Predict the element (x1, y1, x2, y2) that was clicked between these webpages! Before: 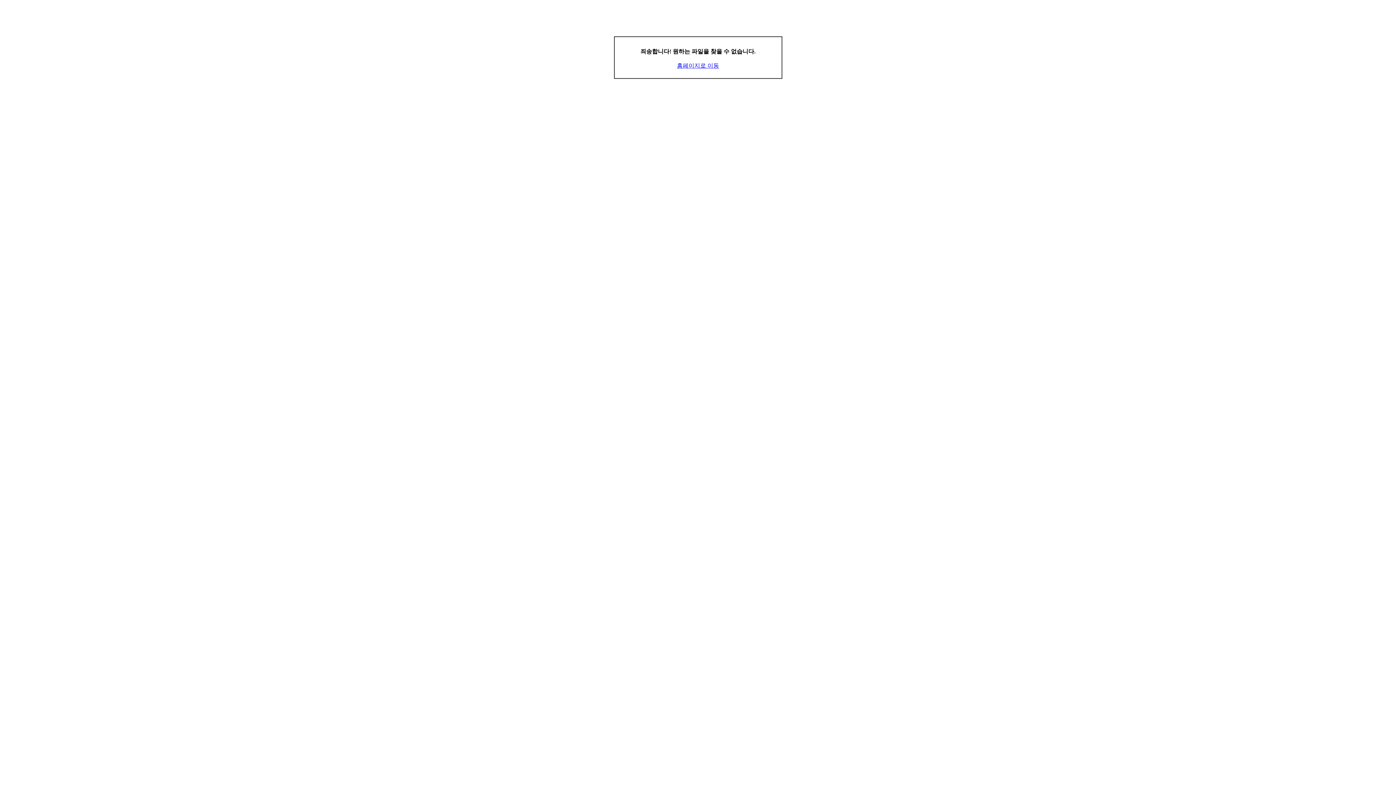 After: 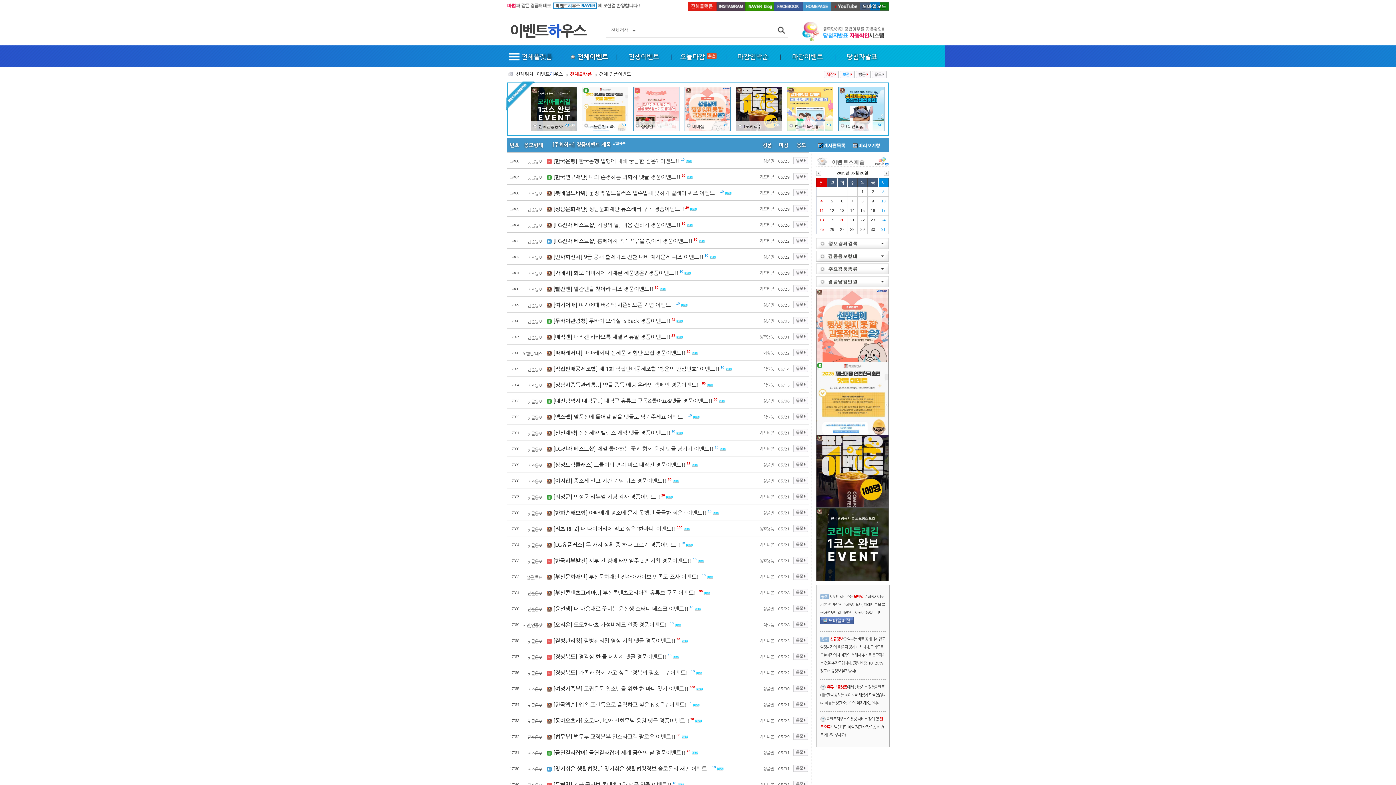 Action: label: 홈페이지로 이동 bbox: (677, 62, 719, 68)